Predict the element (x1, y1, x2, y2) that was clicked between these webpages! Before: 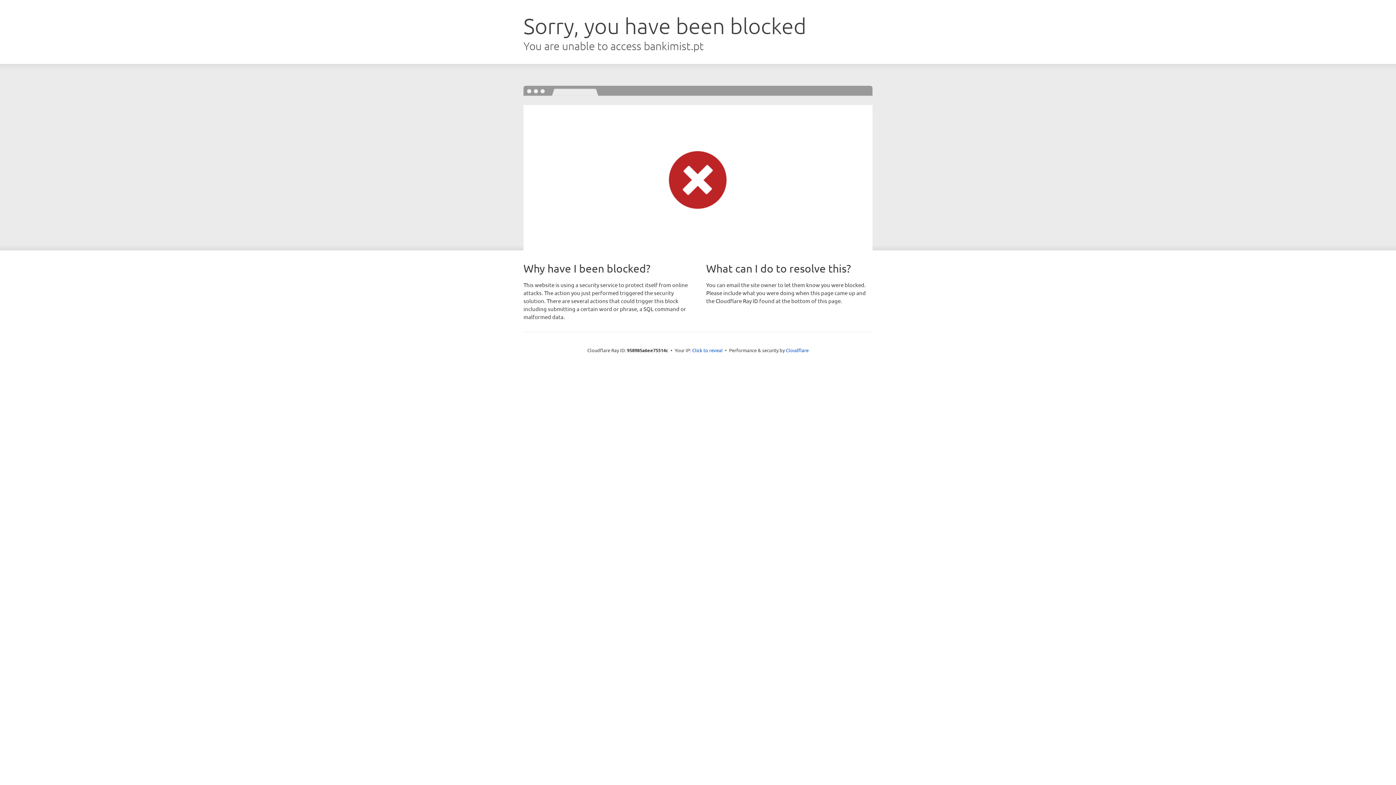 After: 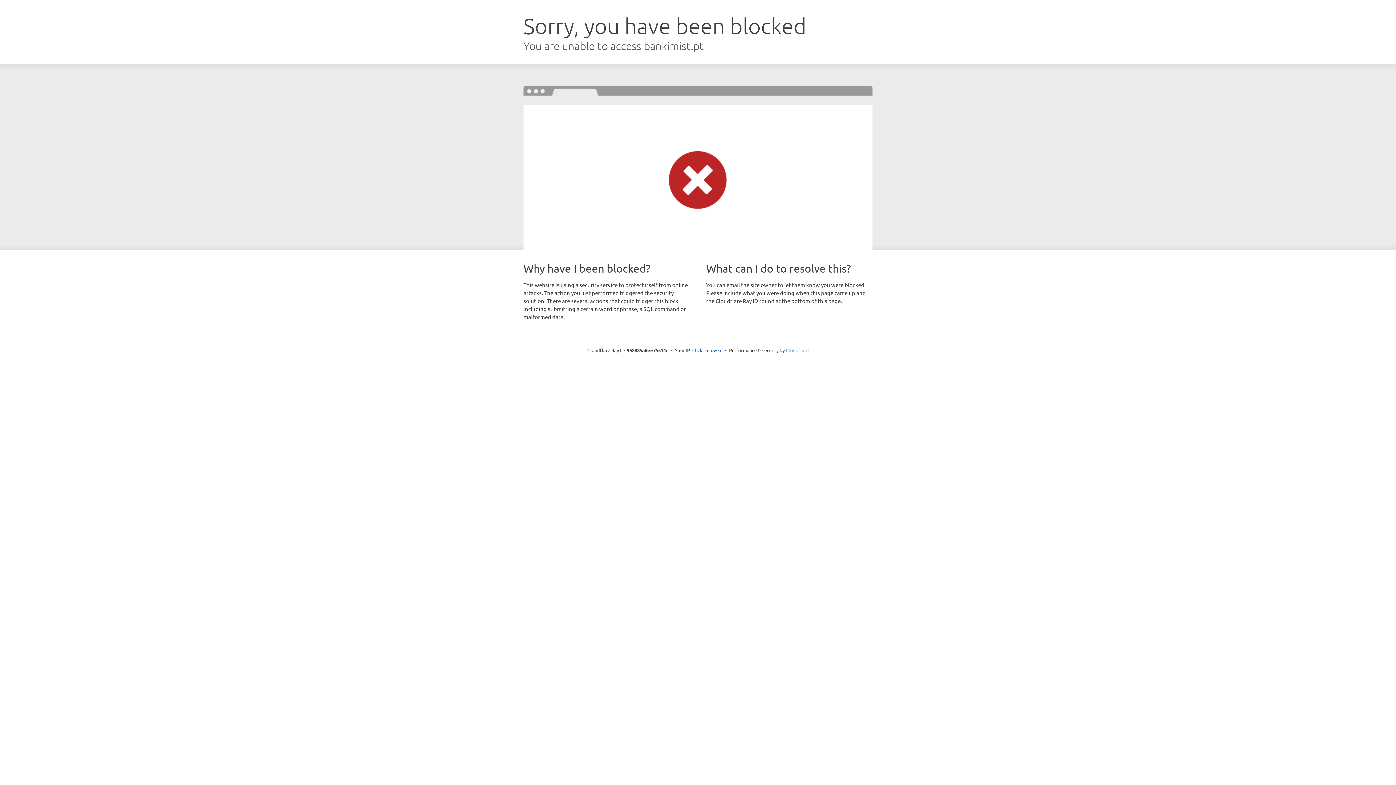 Action: label: Cloudflare bbox: (786, 347, 808, 353)